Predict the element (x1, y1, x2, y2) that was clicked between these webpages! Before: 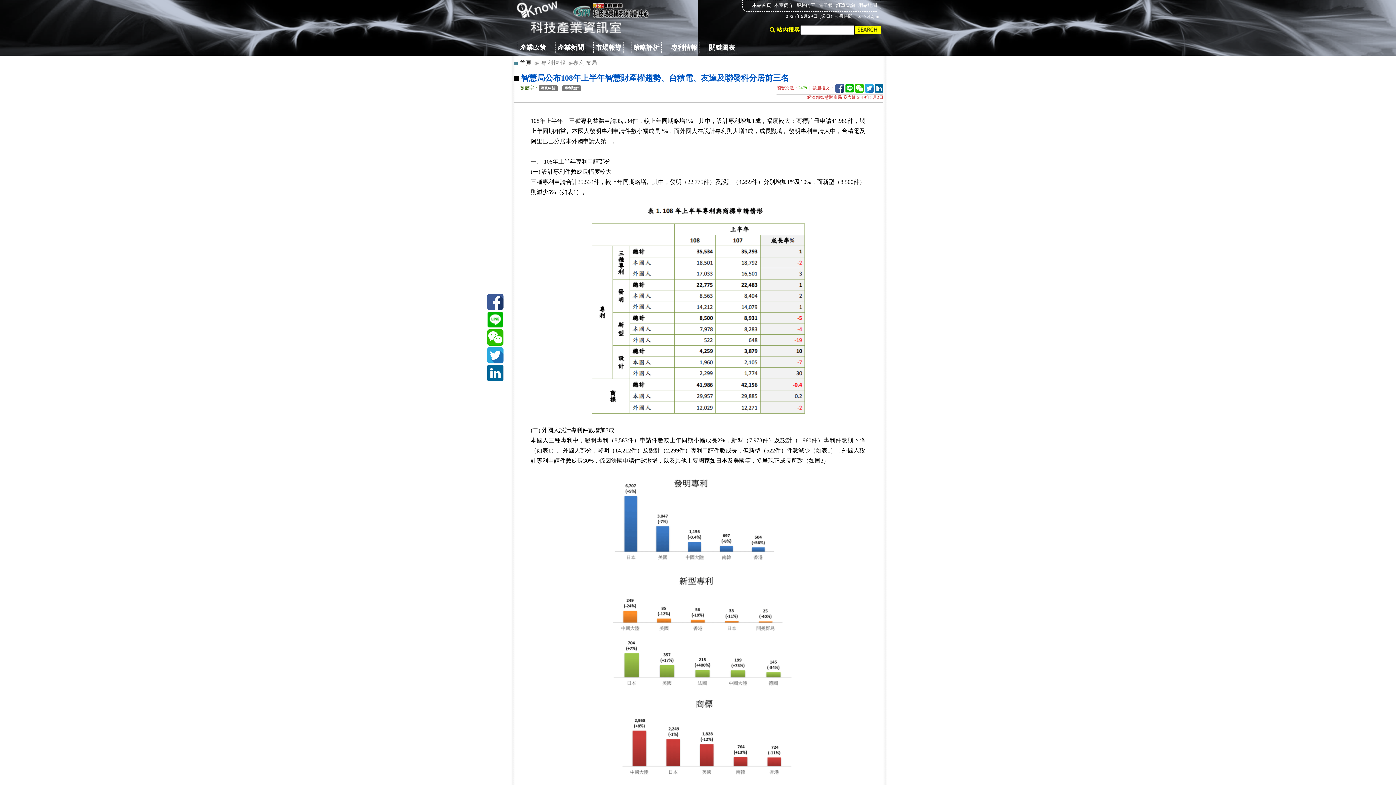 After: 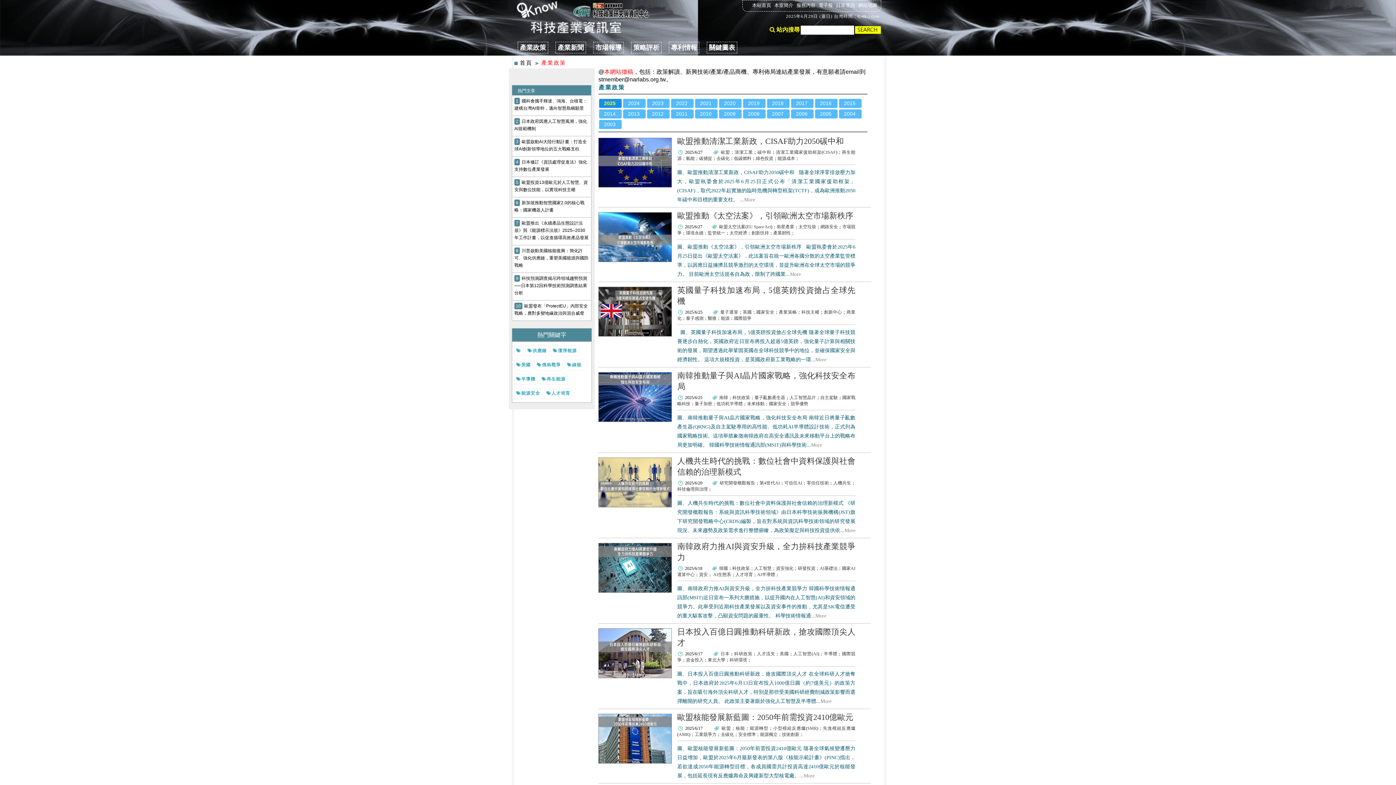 Action: label: 產業政策 bbox: (517, 41, 548, 53)